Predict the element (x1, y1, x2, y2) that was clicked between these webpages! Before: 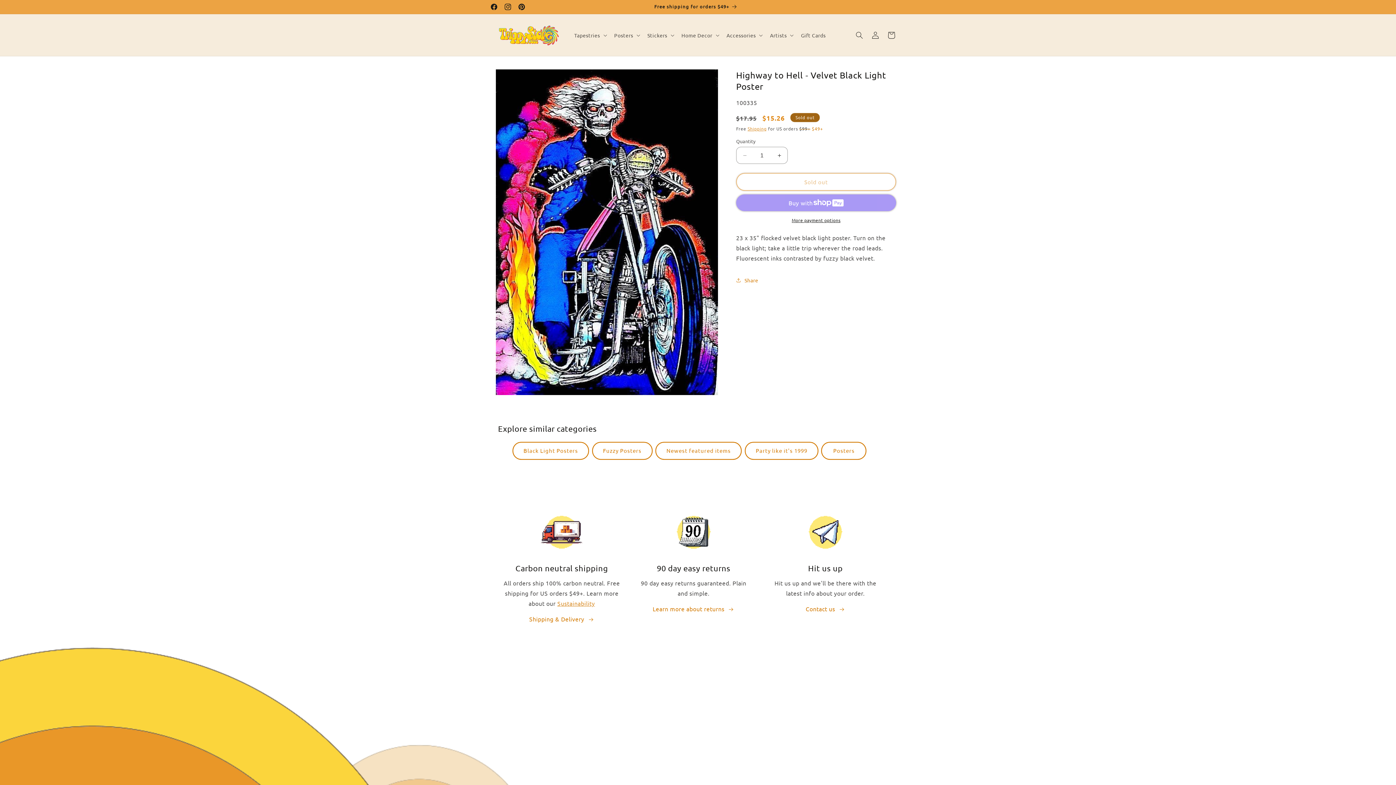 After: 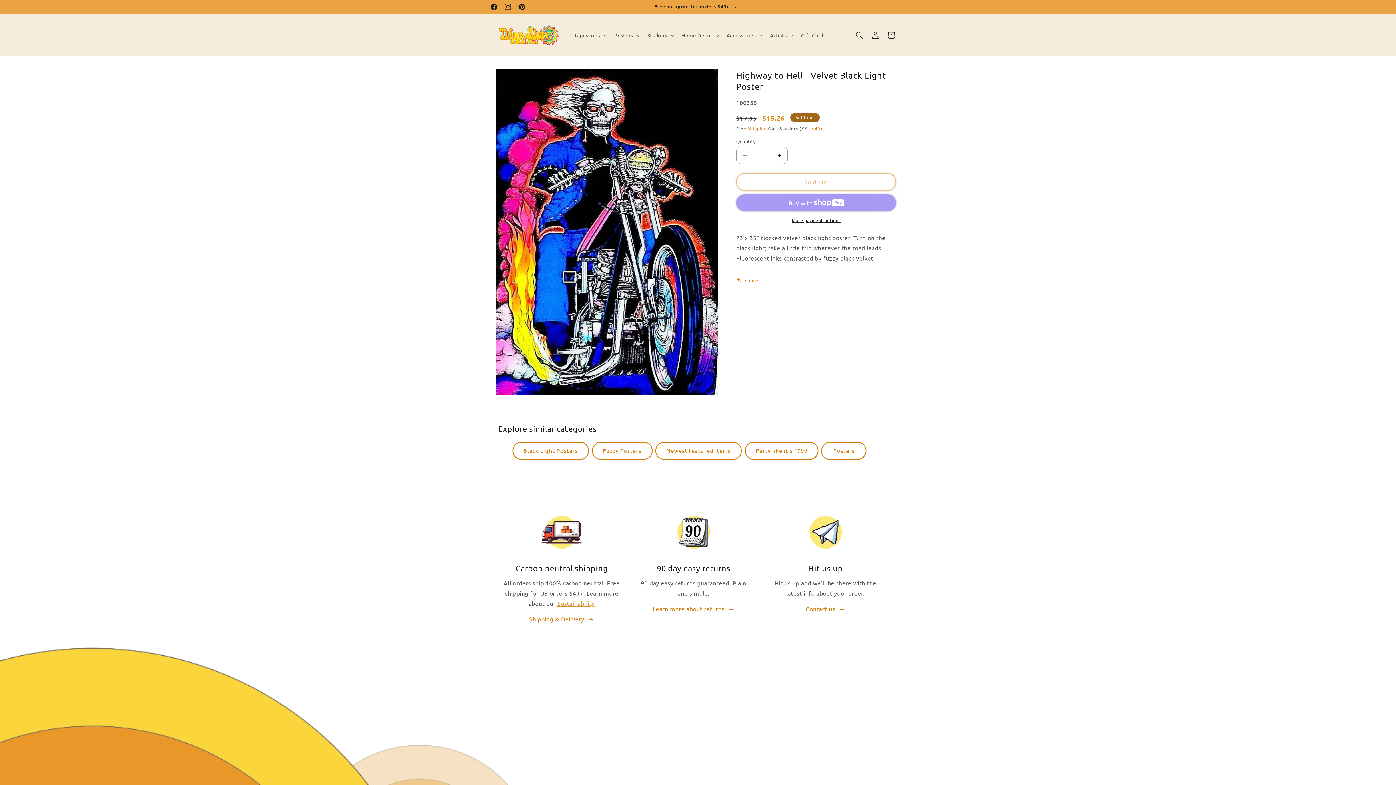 Action: bbox: (736, 146, 753, 164) label: Decrease quantity for Highway to Hell - Velvet Black Light Poster